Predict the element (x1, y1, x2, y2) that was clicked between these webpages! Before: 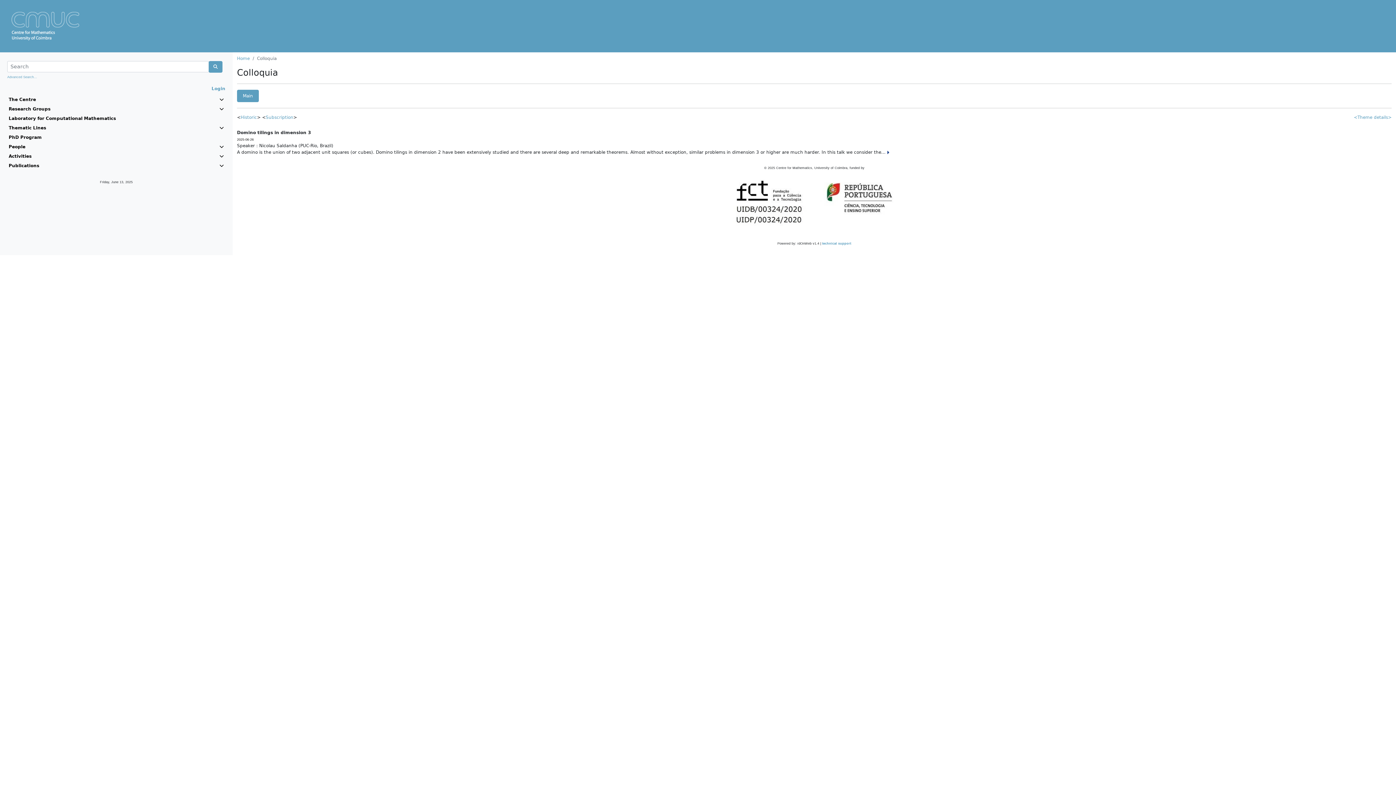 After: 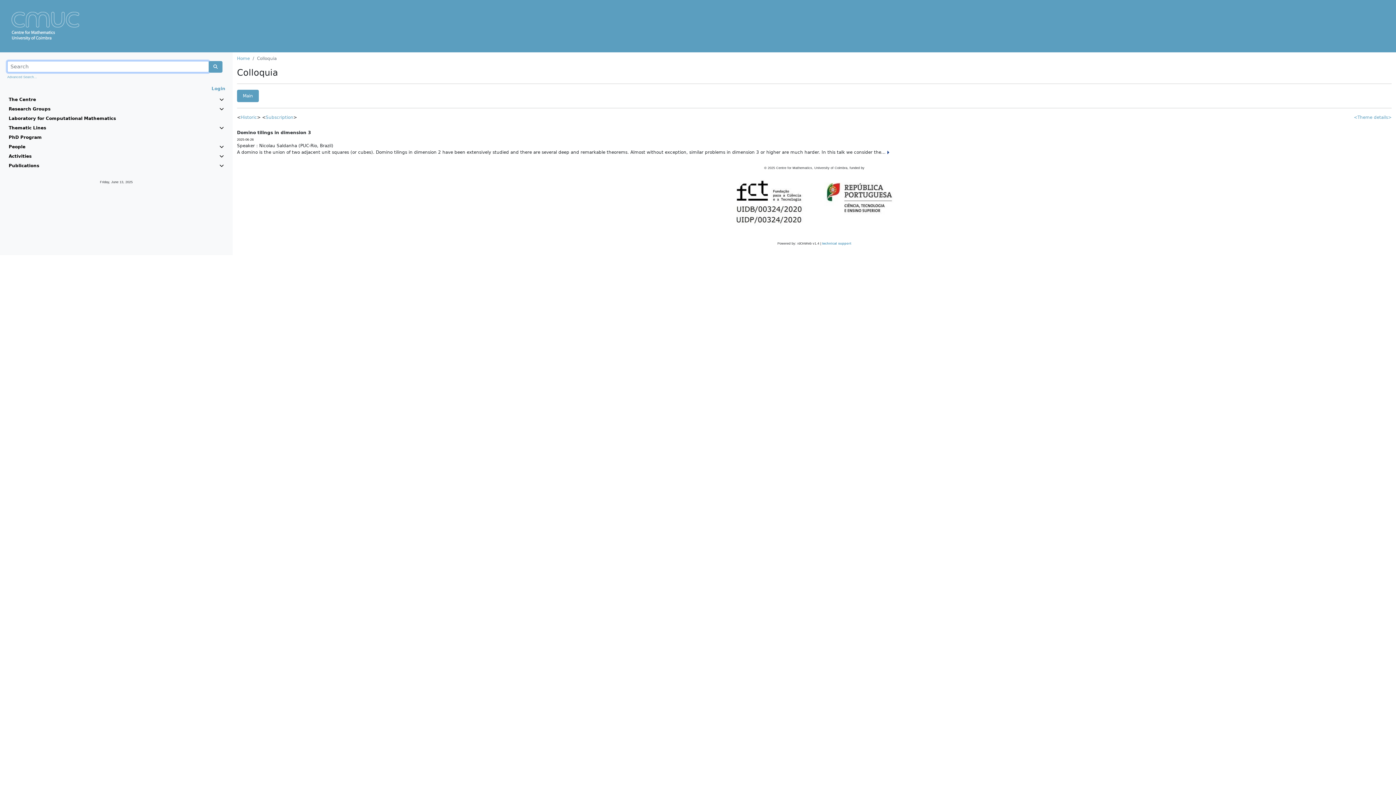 Action: bbox: (208, 61, 222, 72)